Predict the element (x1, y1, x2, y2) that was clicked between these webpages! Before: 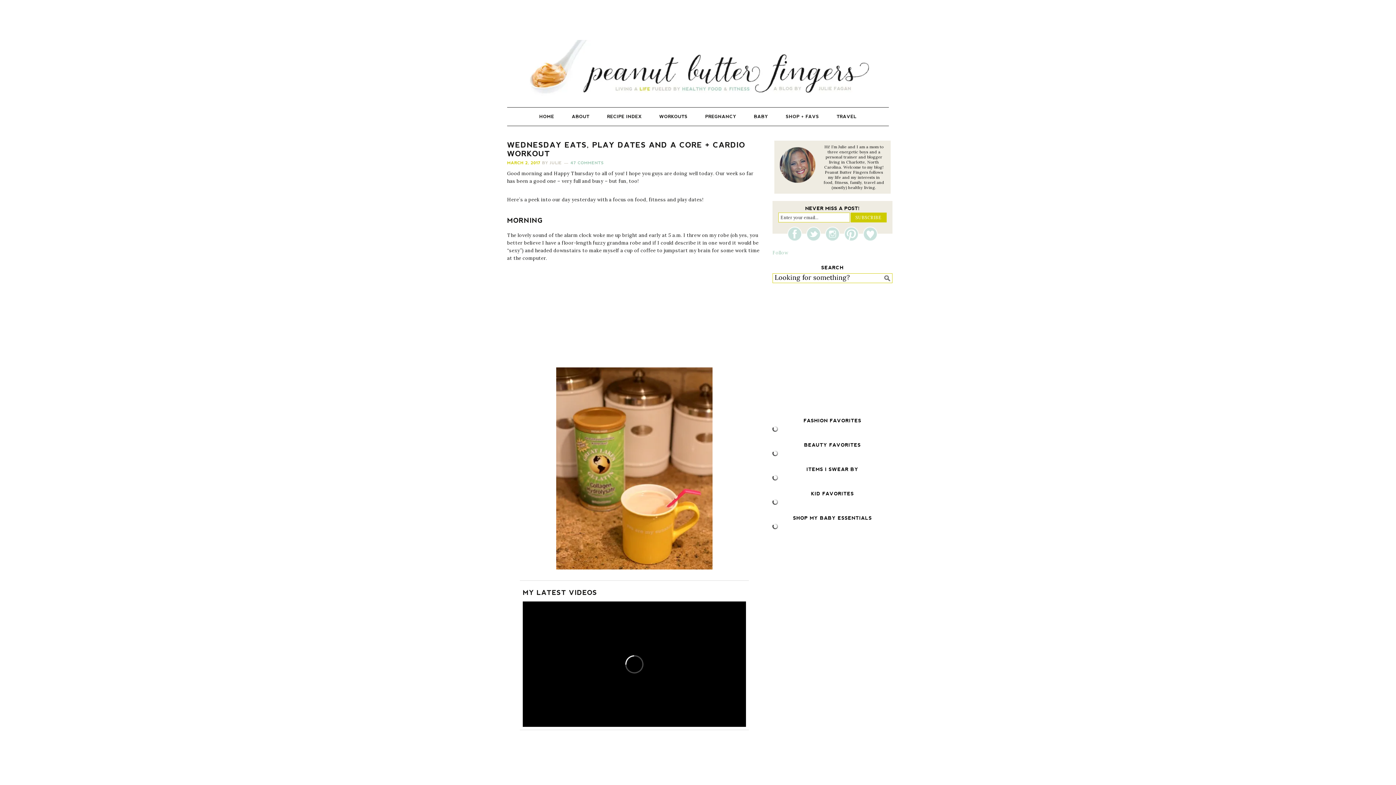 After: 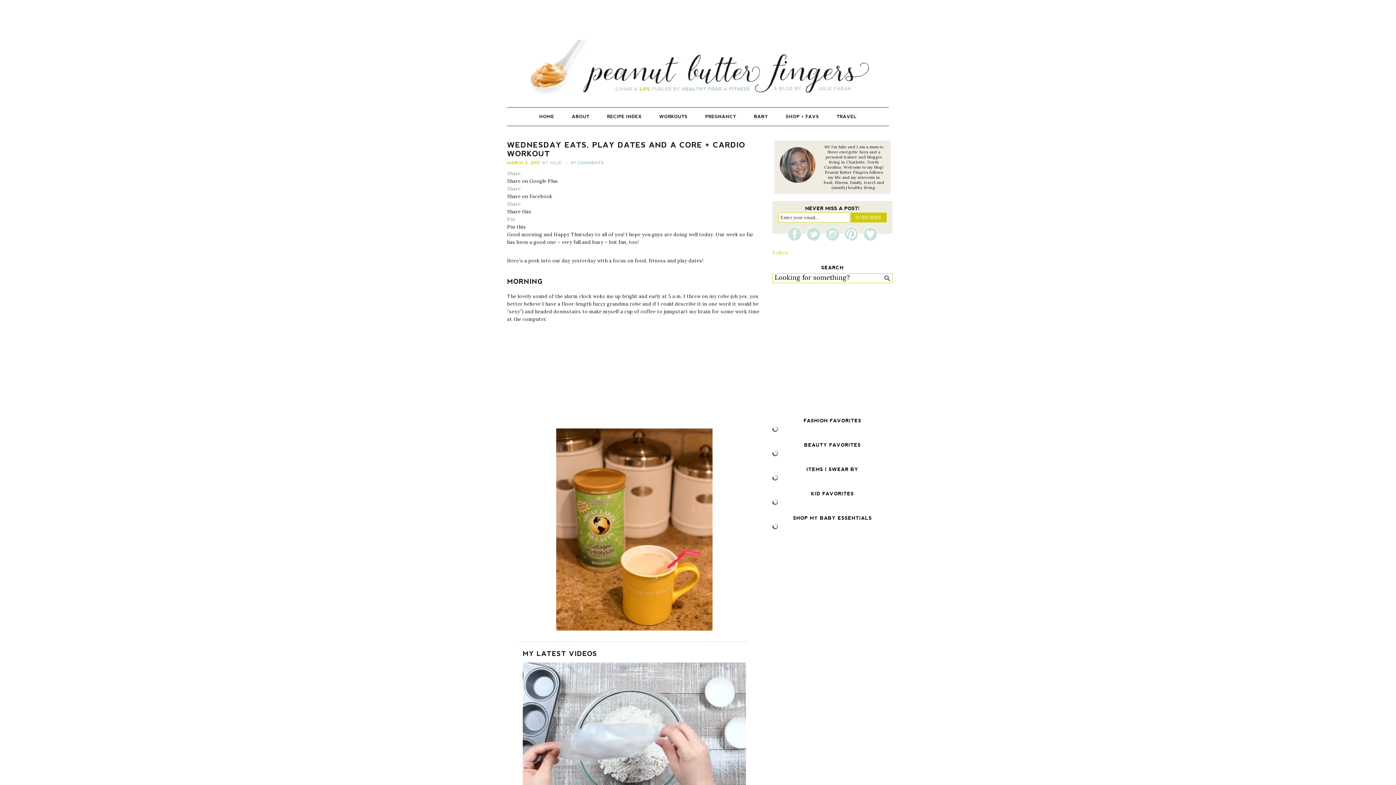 Action: bbox: (772, 249, 788, 256) label: Follow